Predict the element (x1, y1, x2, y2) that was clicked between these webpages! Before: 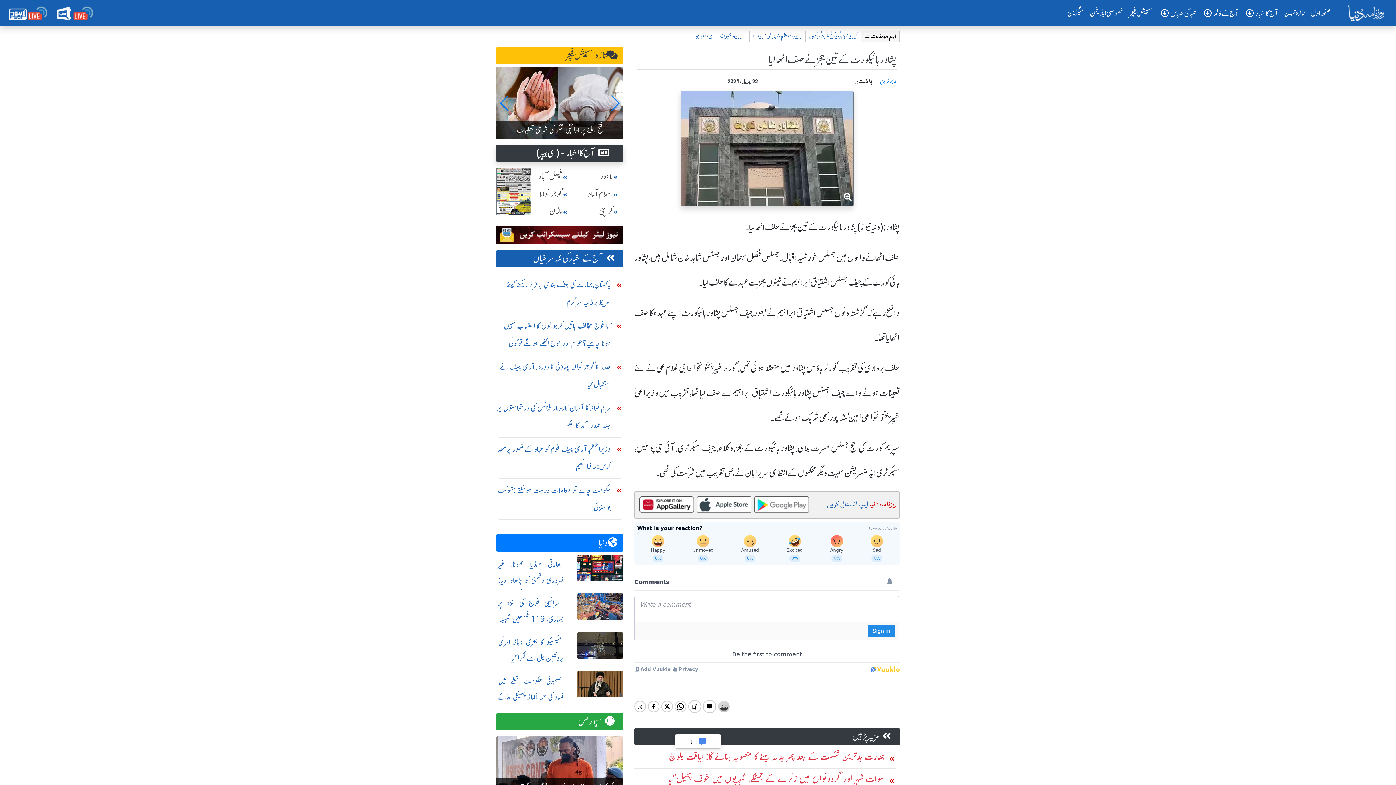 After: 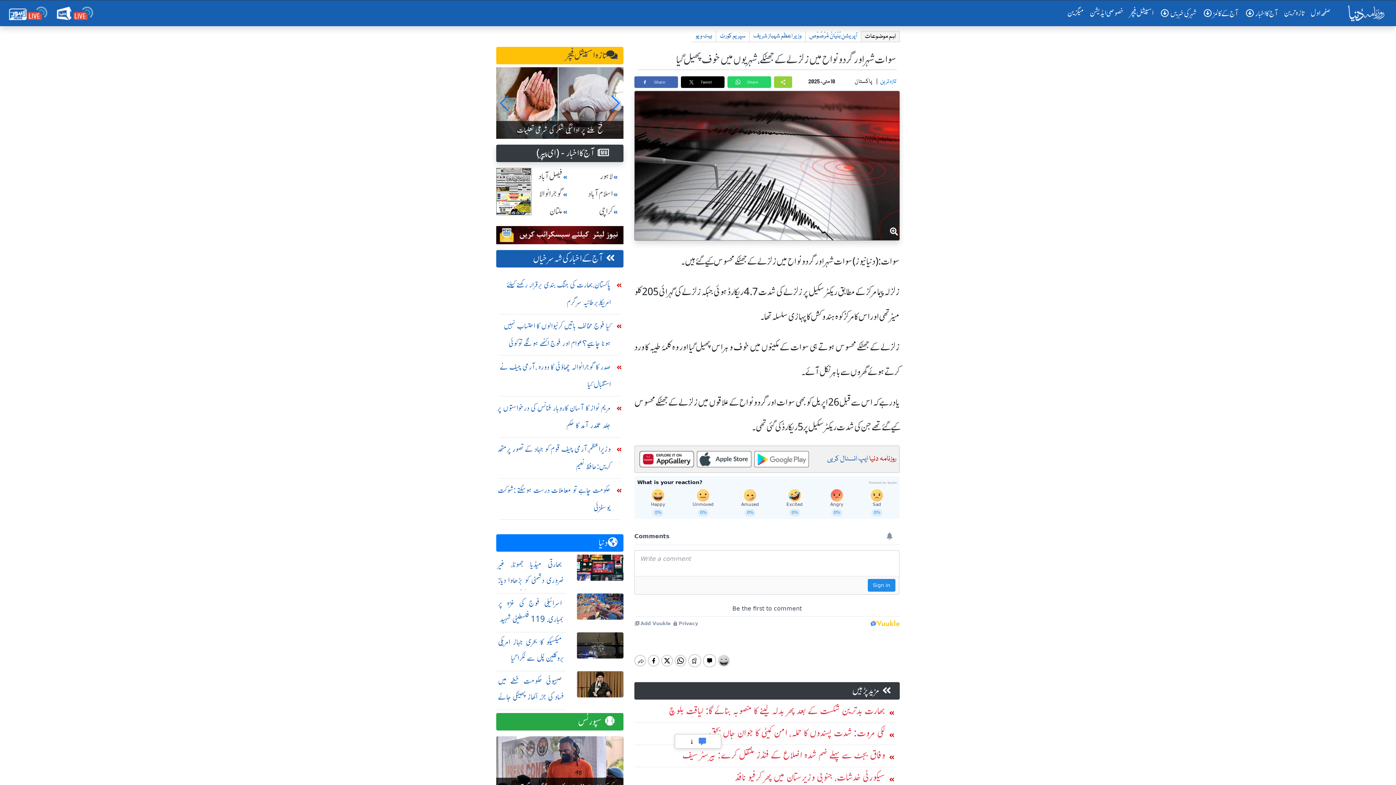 Action: bbox: (636, 770, 887, 787) label: سوات شہر اور گردونواح میں زلزلے کے جھٹکے، شہریوں میں خوف پھیل گیا